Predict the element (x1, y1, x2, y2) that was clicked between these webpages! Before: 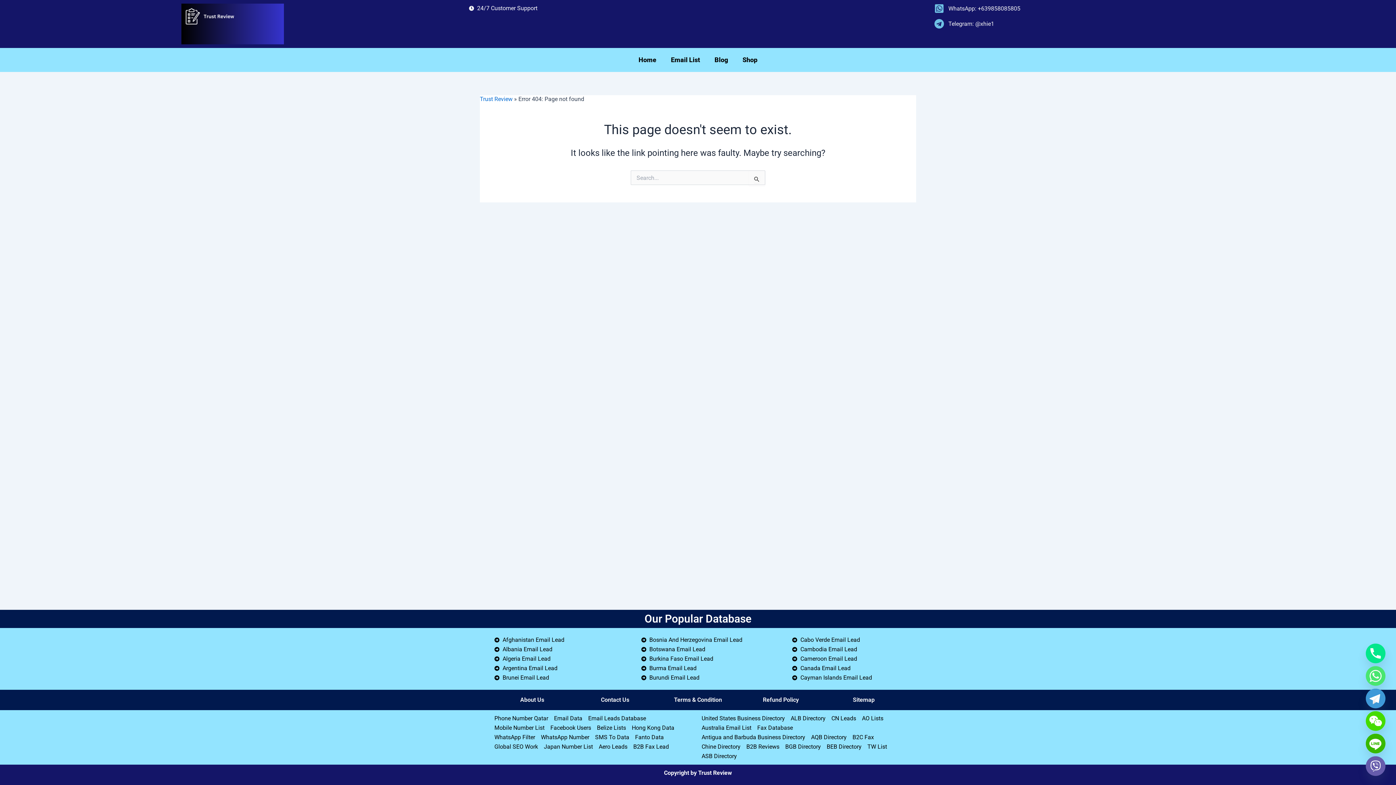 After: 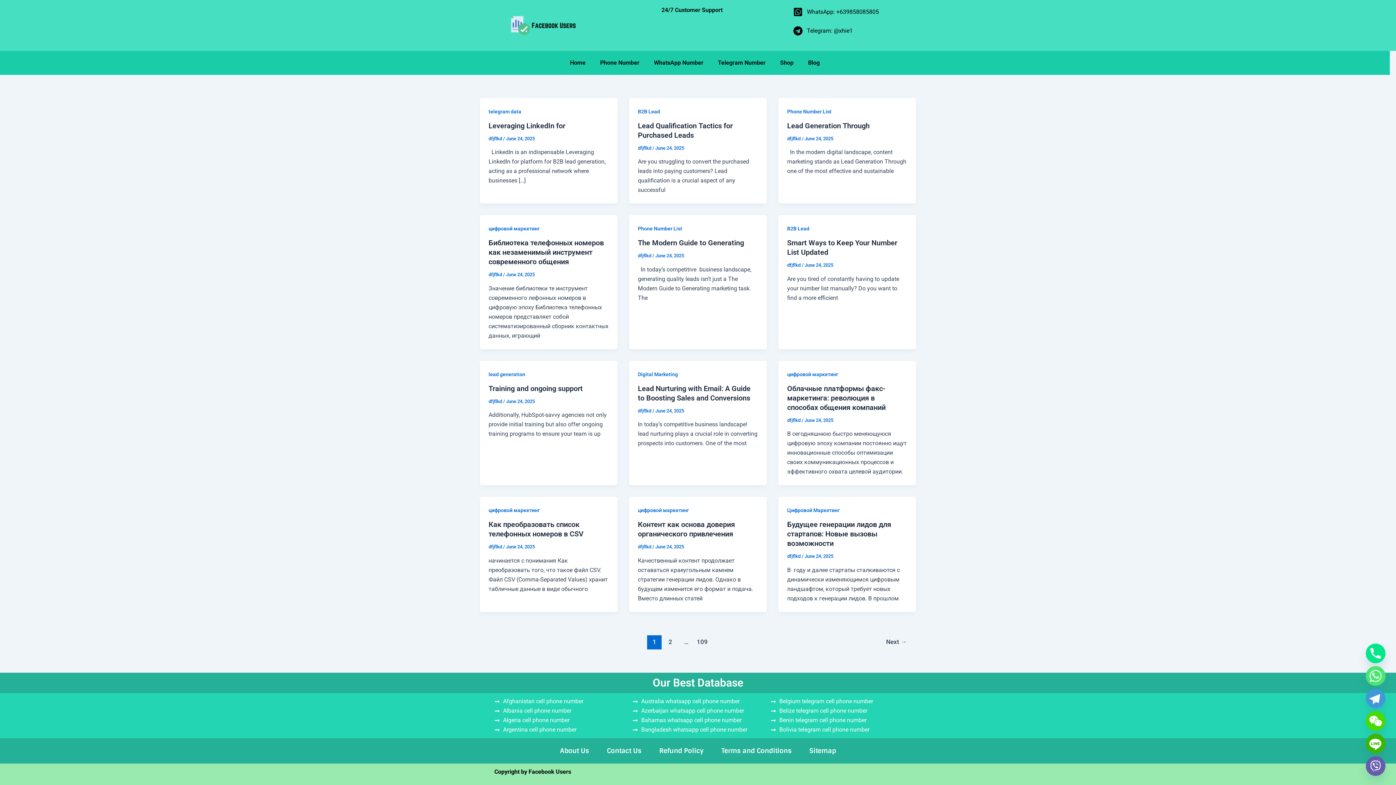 Action: bbox: (550, 723, 591, 733) label: Facebook Users